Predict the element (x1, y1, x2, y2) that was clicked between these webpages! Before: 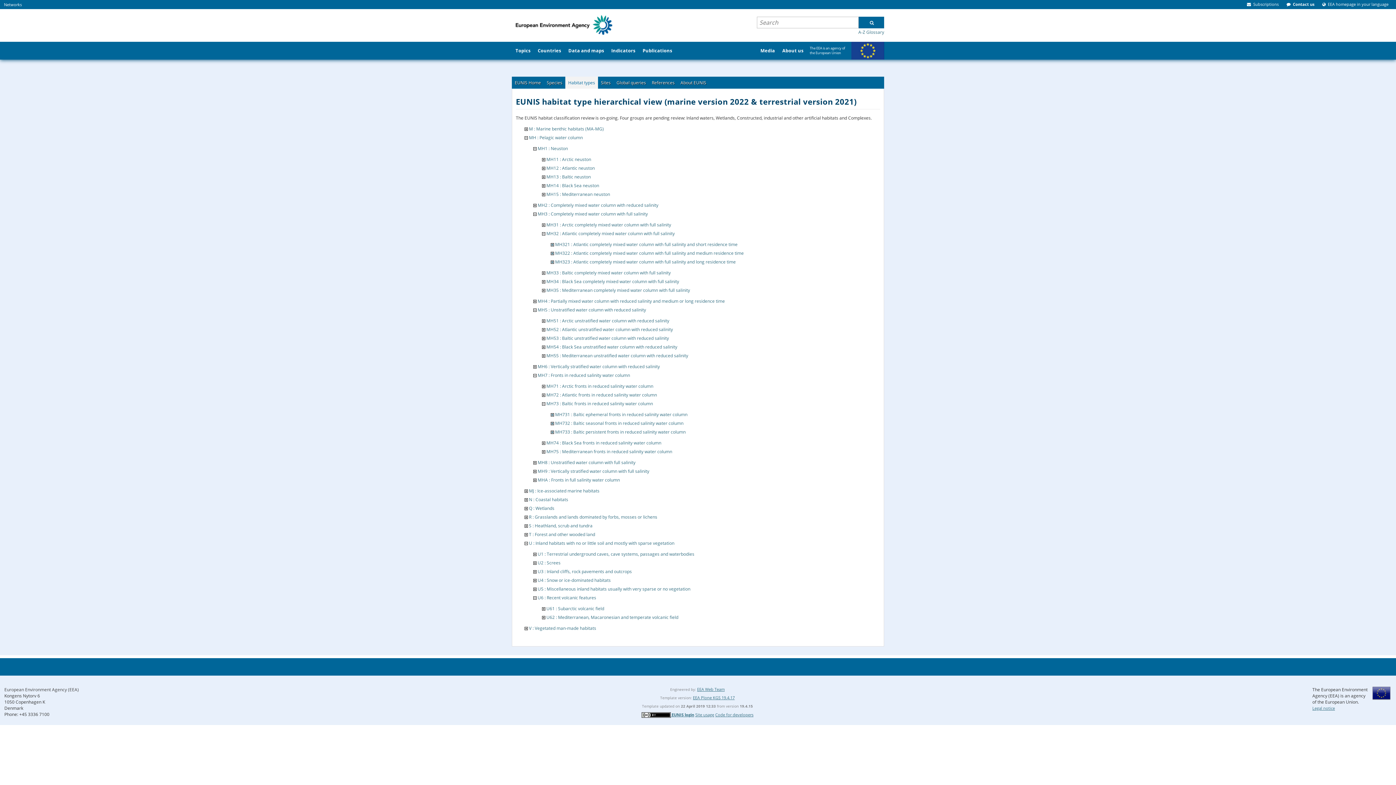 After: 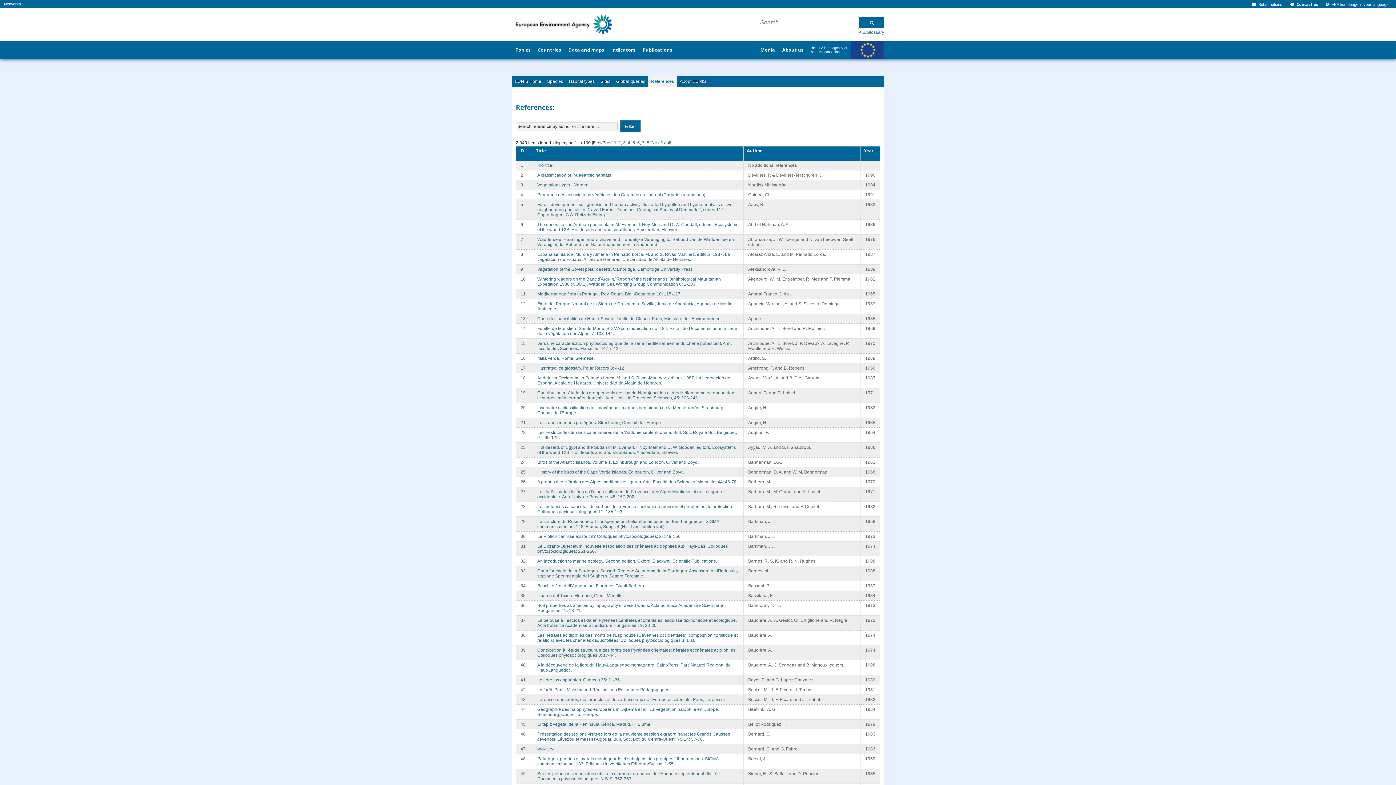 Action: label: References bbox: (649, 76, 677, 88)